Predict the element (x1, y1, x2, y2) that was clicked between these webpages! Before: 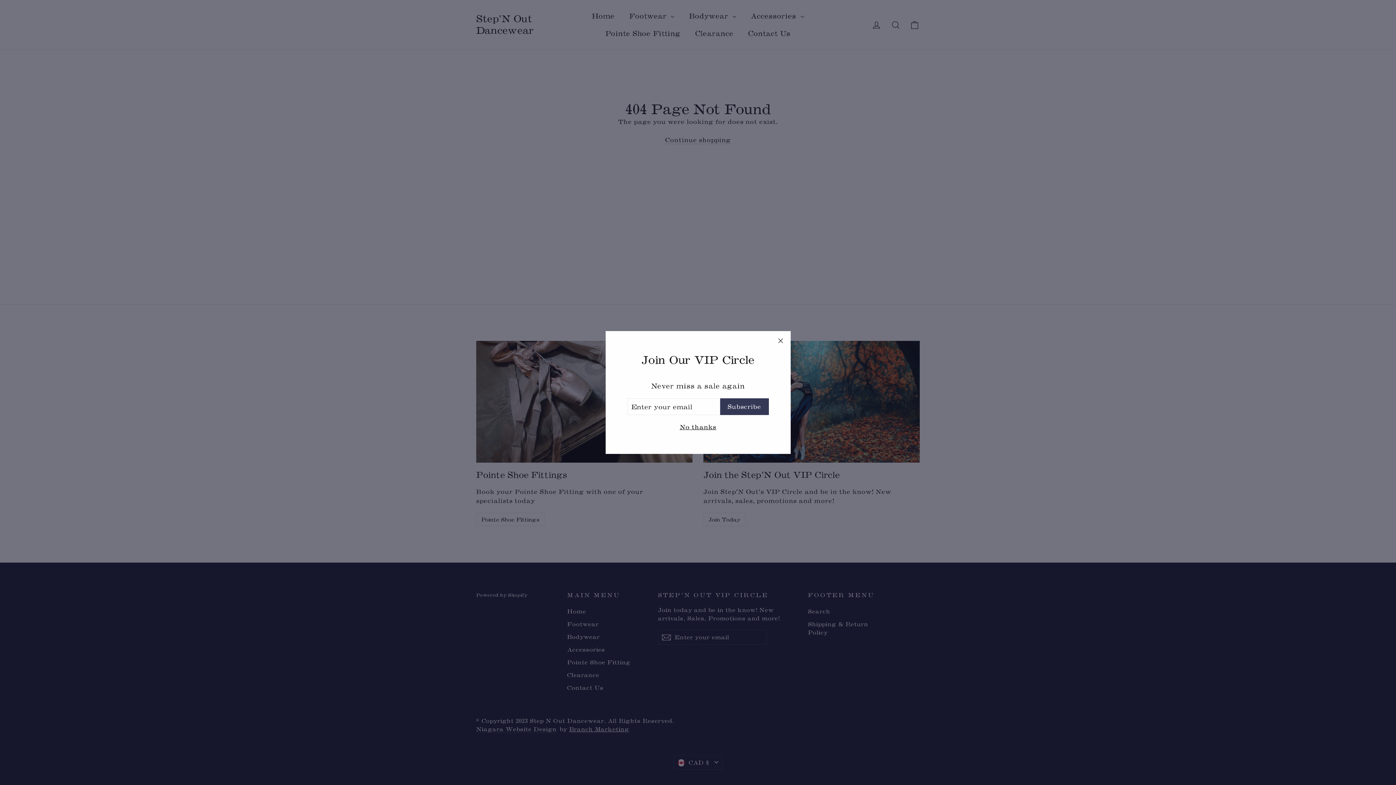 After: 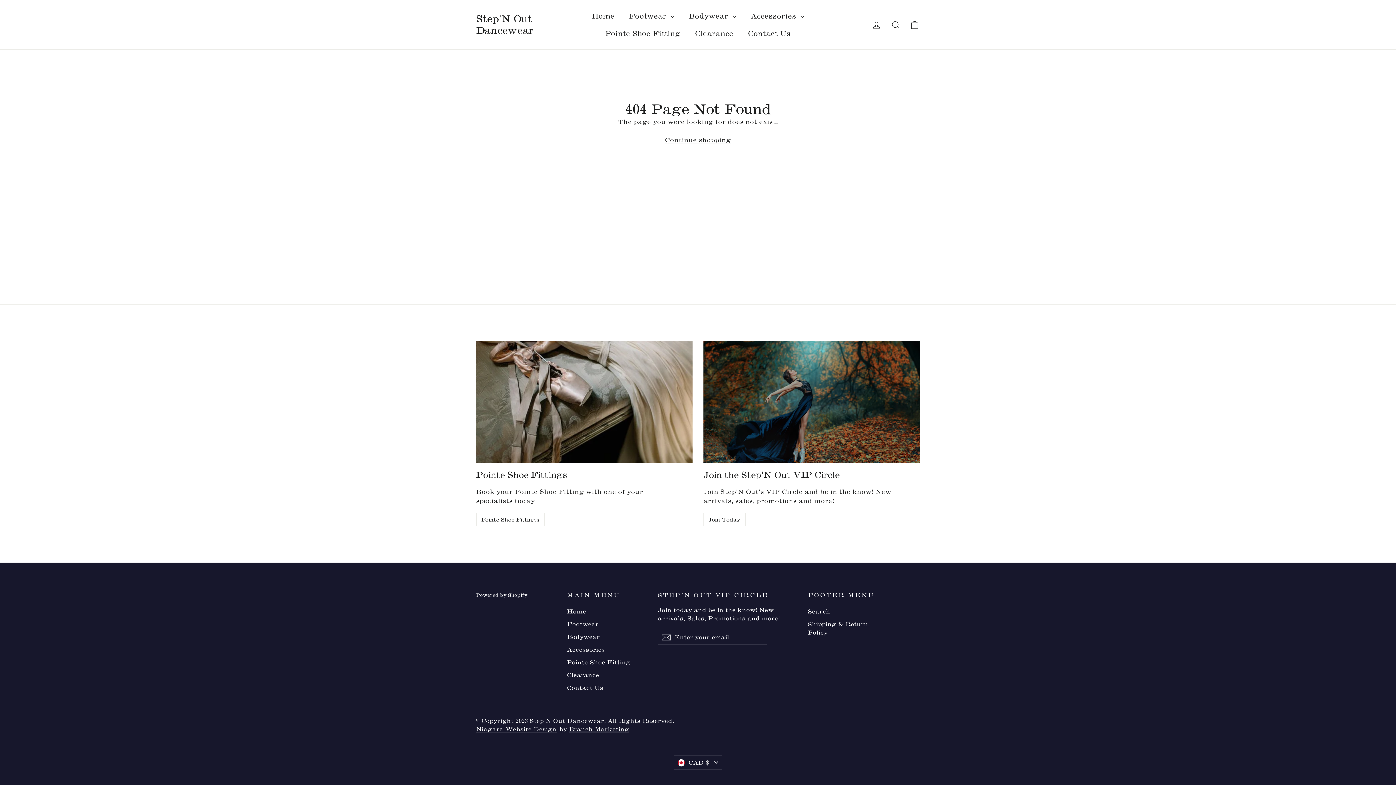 Action: label: "Close (esc)" bbox: (770, 334, 790, 354)